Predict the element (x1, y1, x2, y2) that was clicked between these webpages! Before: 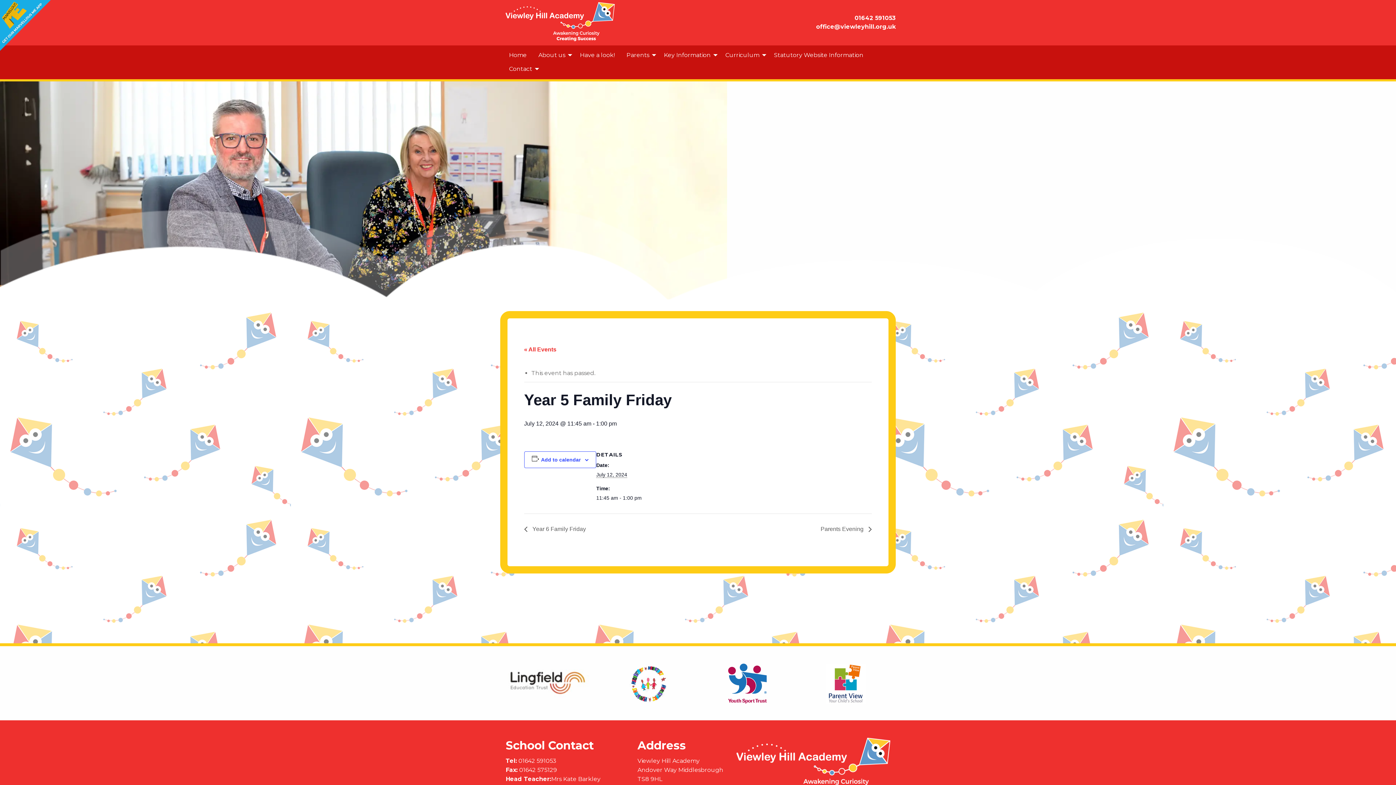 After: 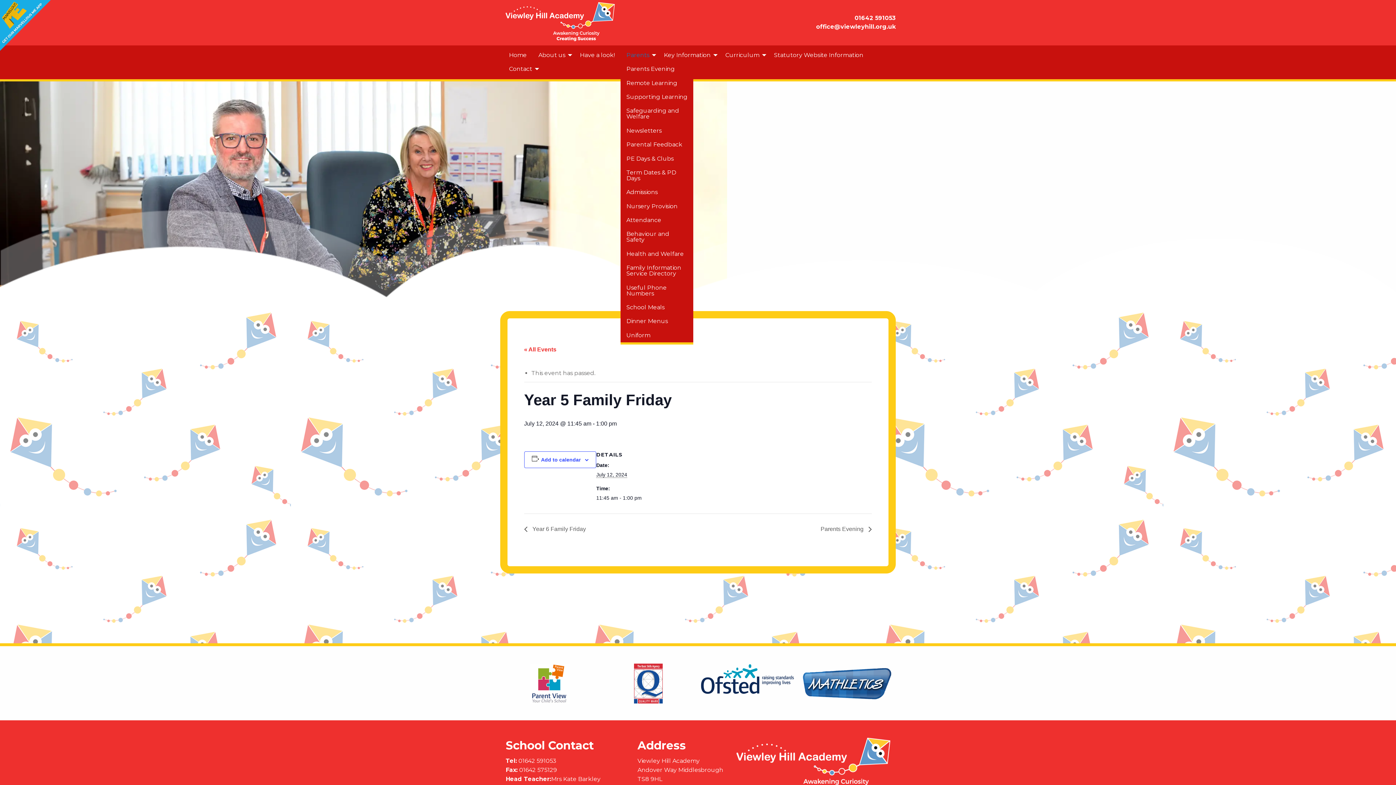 Action: label: Parents bbox: (620, 48, 658, 62)